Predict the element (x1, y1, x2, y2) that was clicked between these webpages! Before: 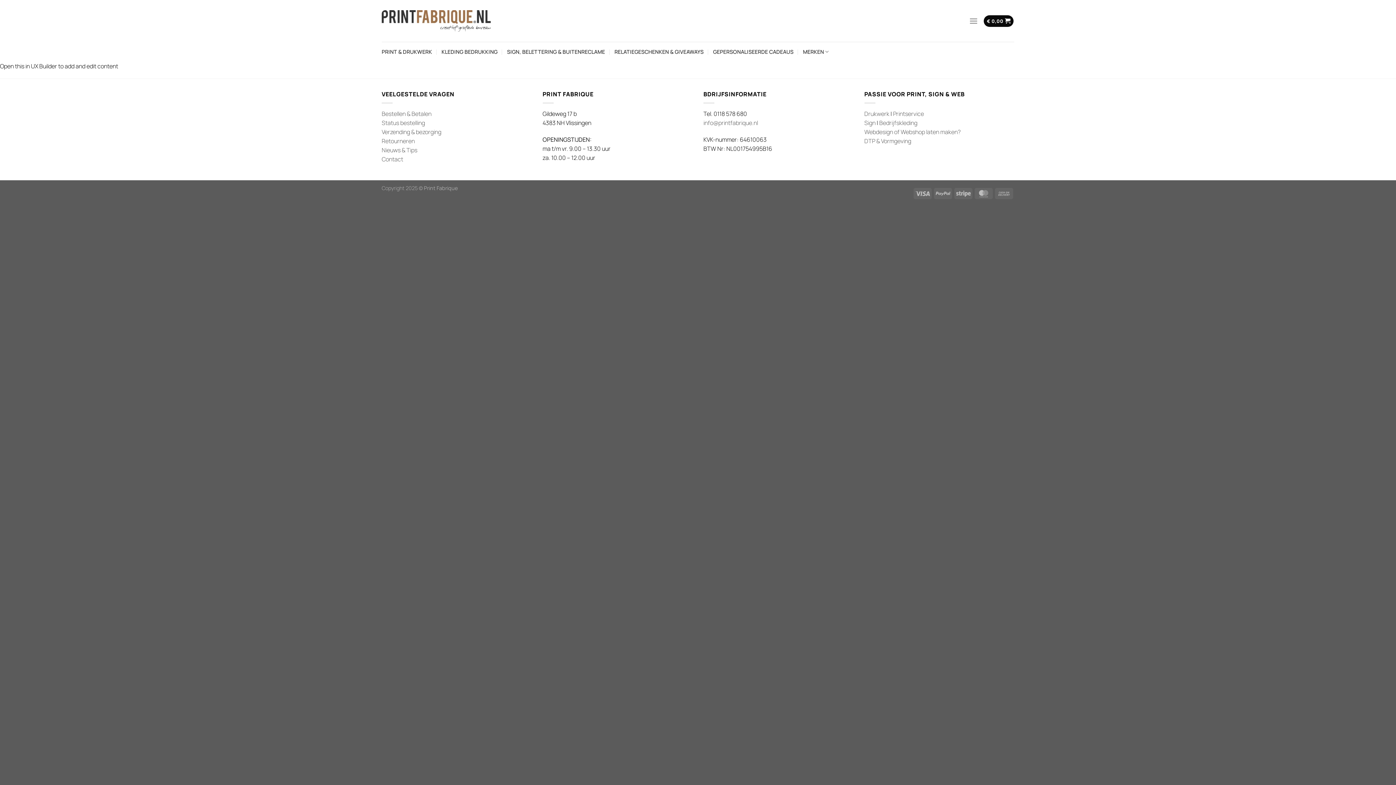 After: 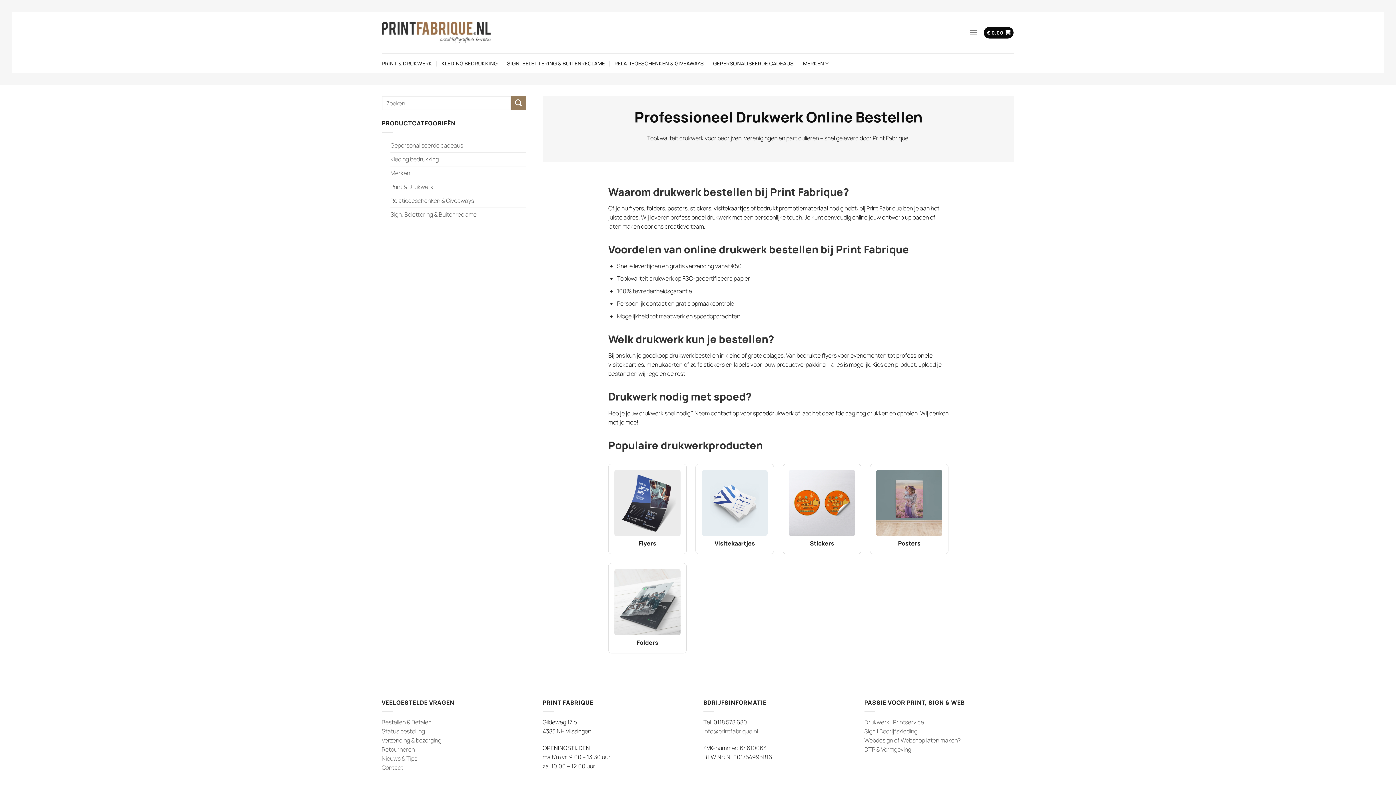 Action: label: Drukwerk bbox: (864, 109, 889, 117)